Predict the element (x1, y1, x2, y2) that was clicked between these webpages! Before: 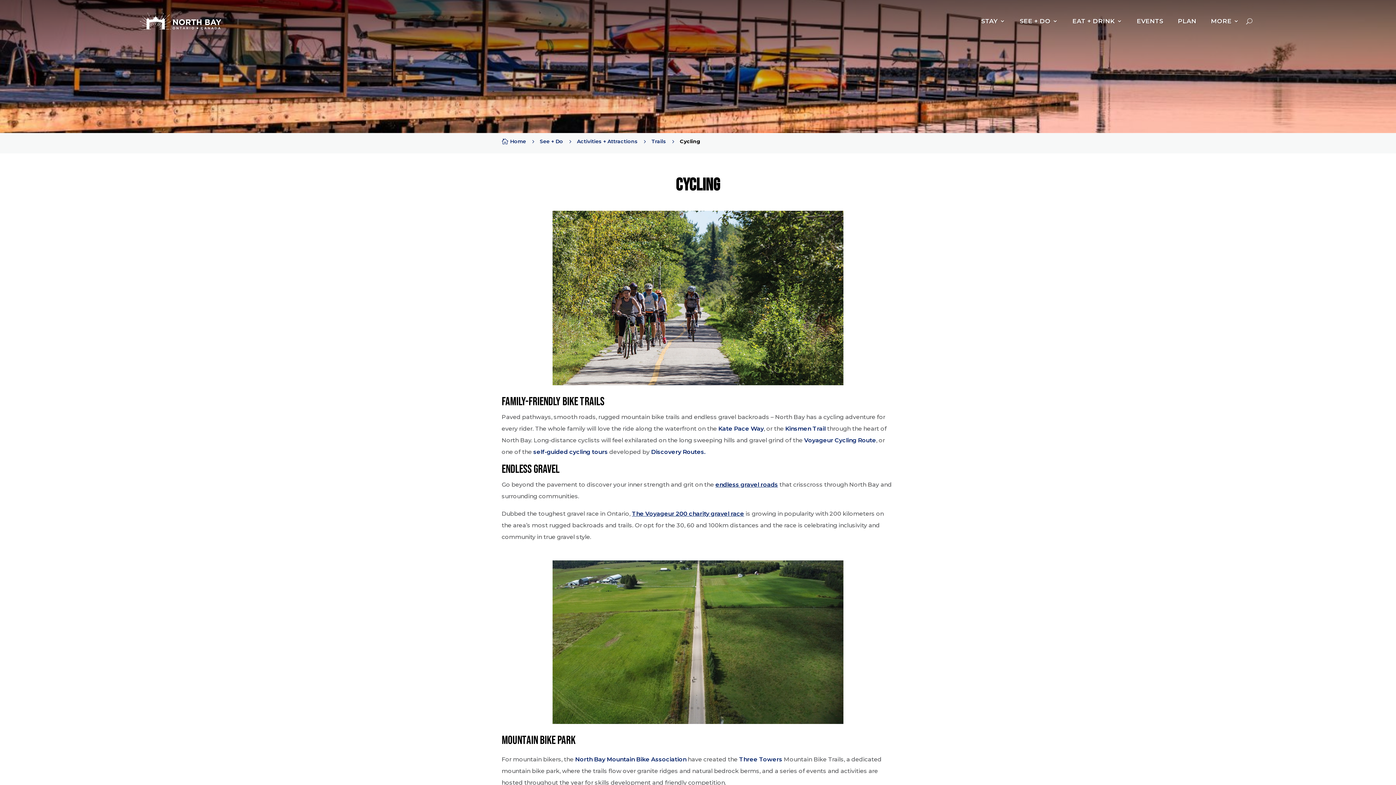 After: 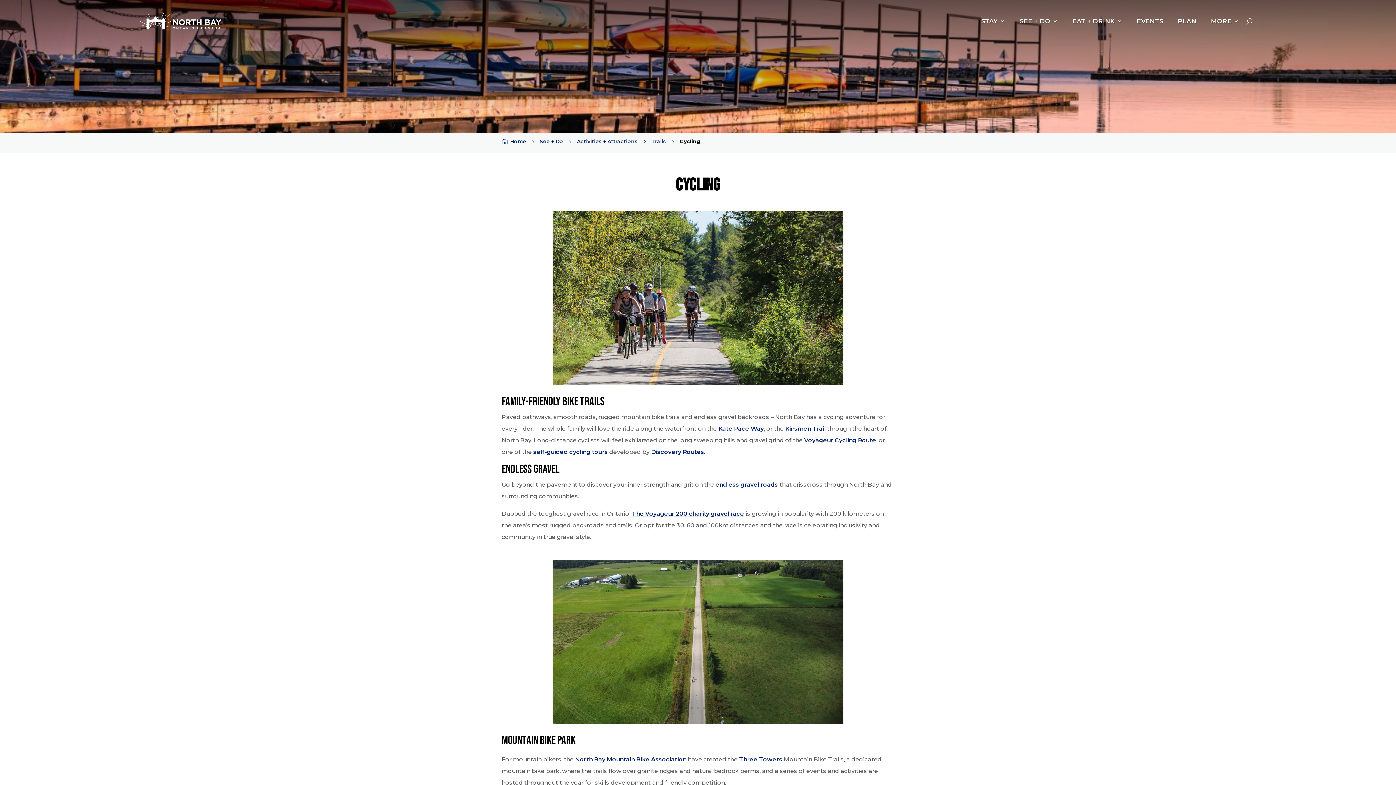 Action: bbox: (575, 756, 686, 763) label: North Bay Mountain Bike Association